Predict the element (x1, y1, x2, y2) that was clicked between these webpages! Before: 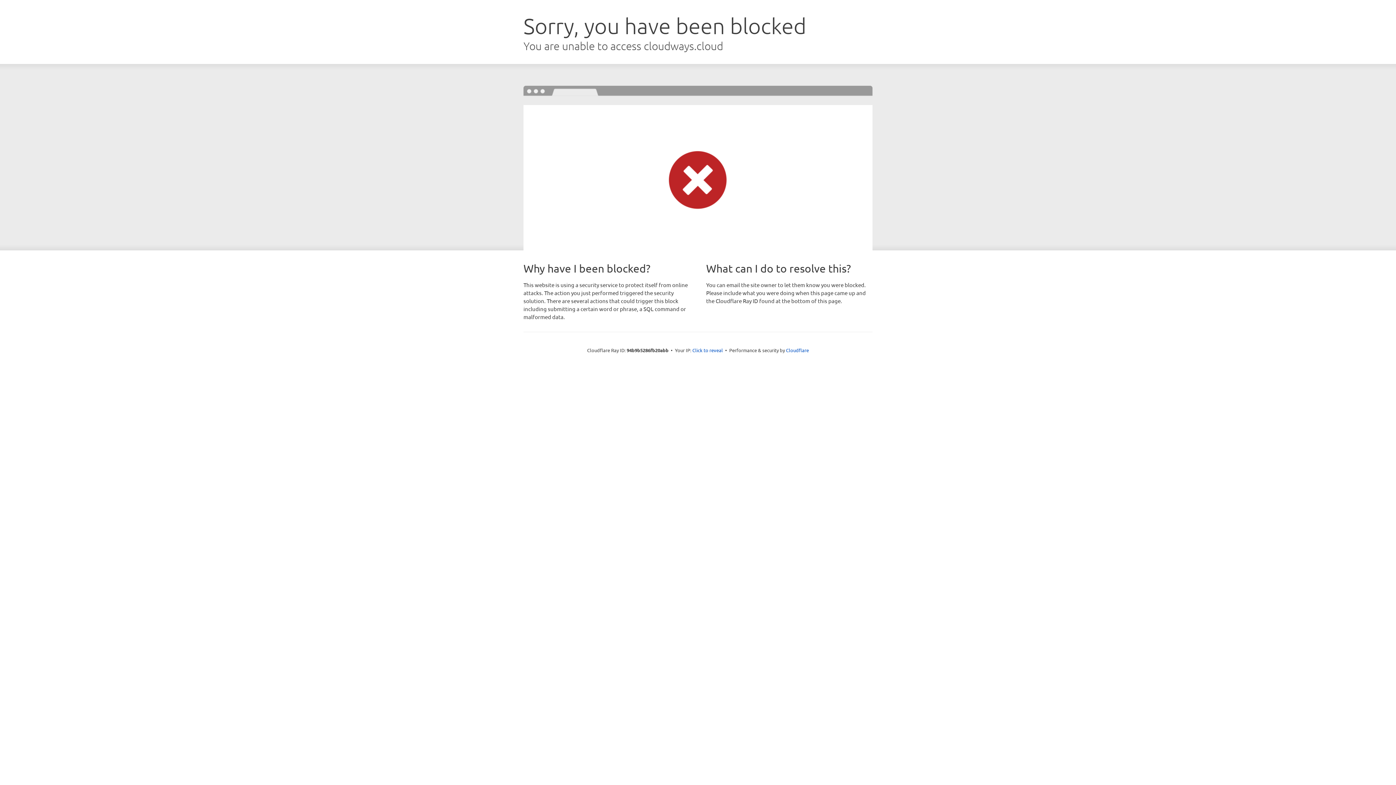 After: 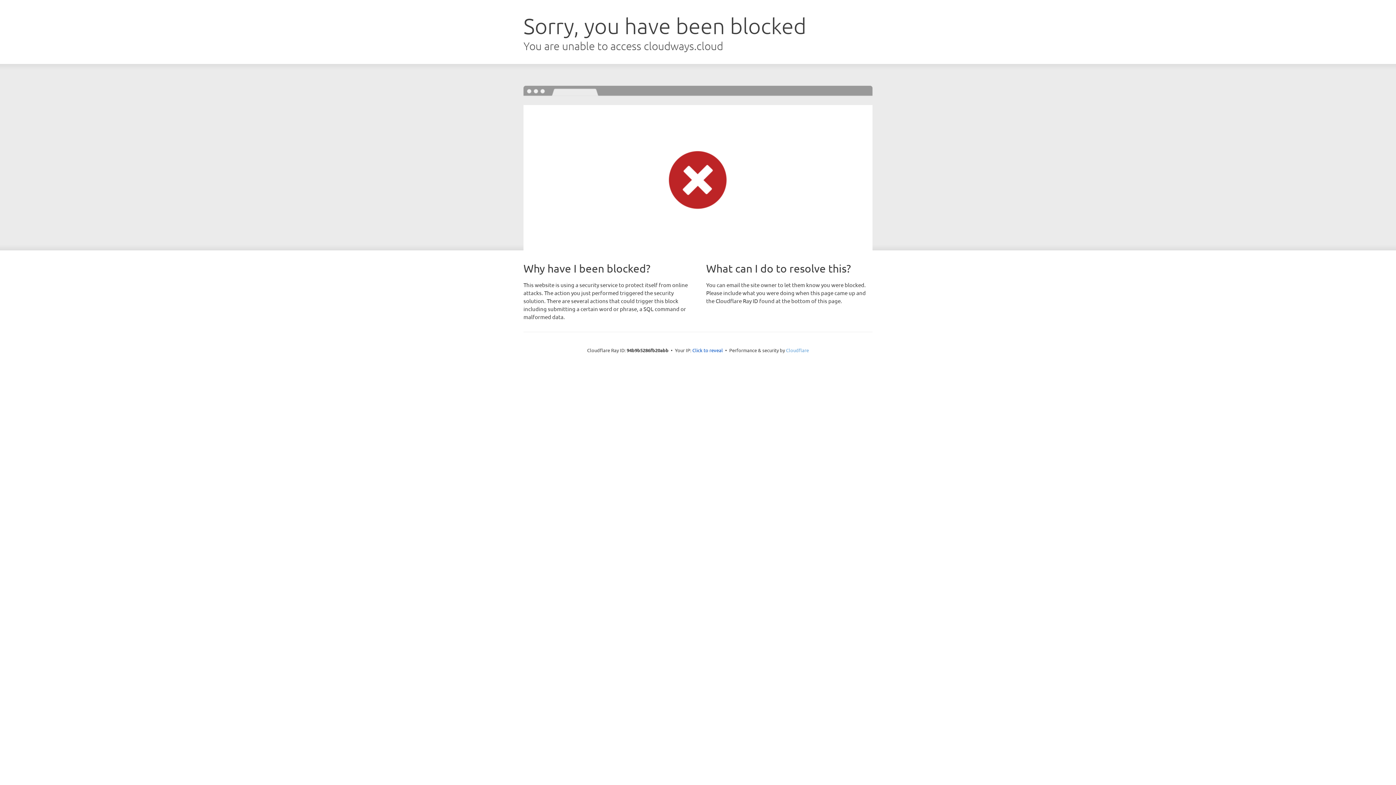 Action: label: Cloudflare bbox: (786, 347, 809, 353)